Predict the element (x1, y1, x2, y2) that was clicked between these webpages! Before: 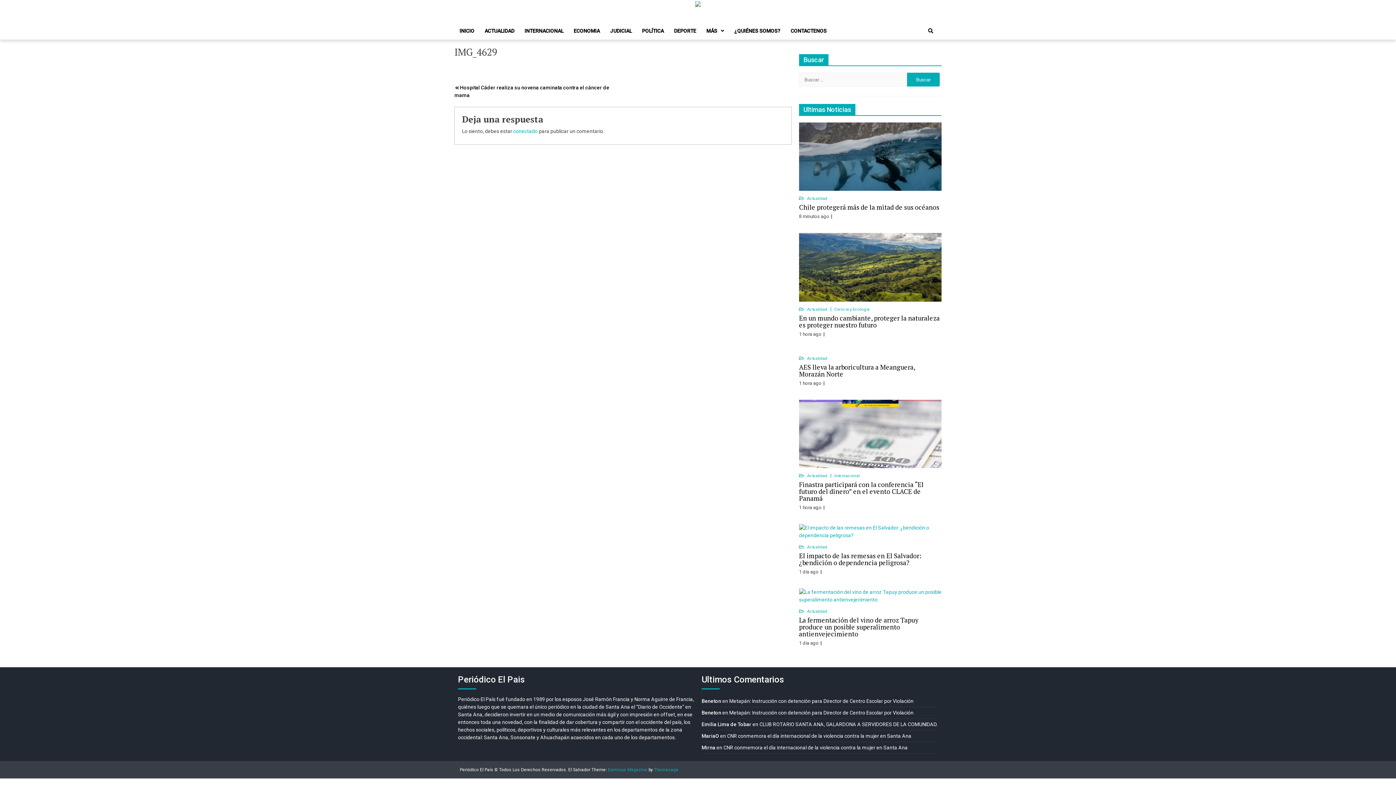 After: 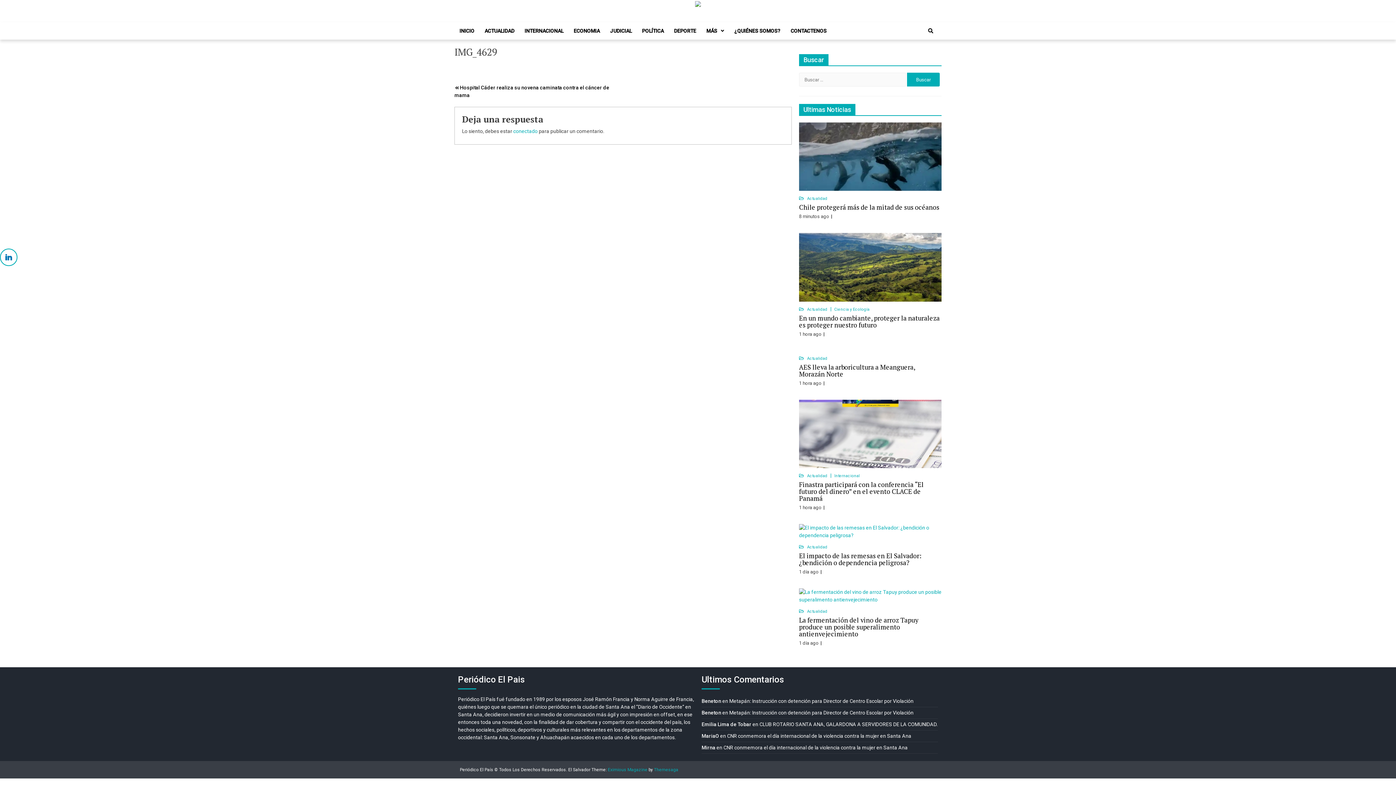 Action: bbox: (0, 248, 17, 266)